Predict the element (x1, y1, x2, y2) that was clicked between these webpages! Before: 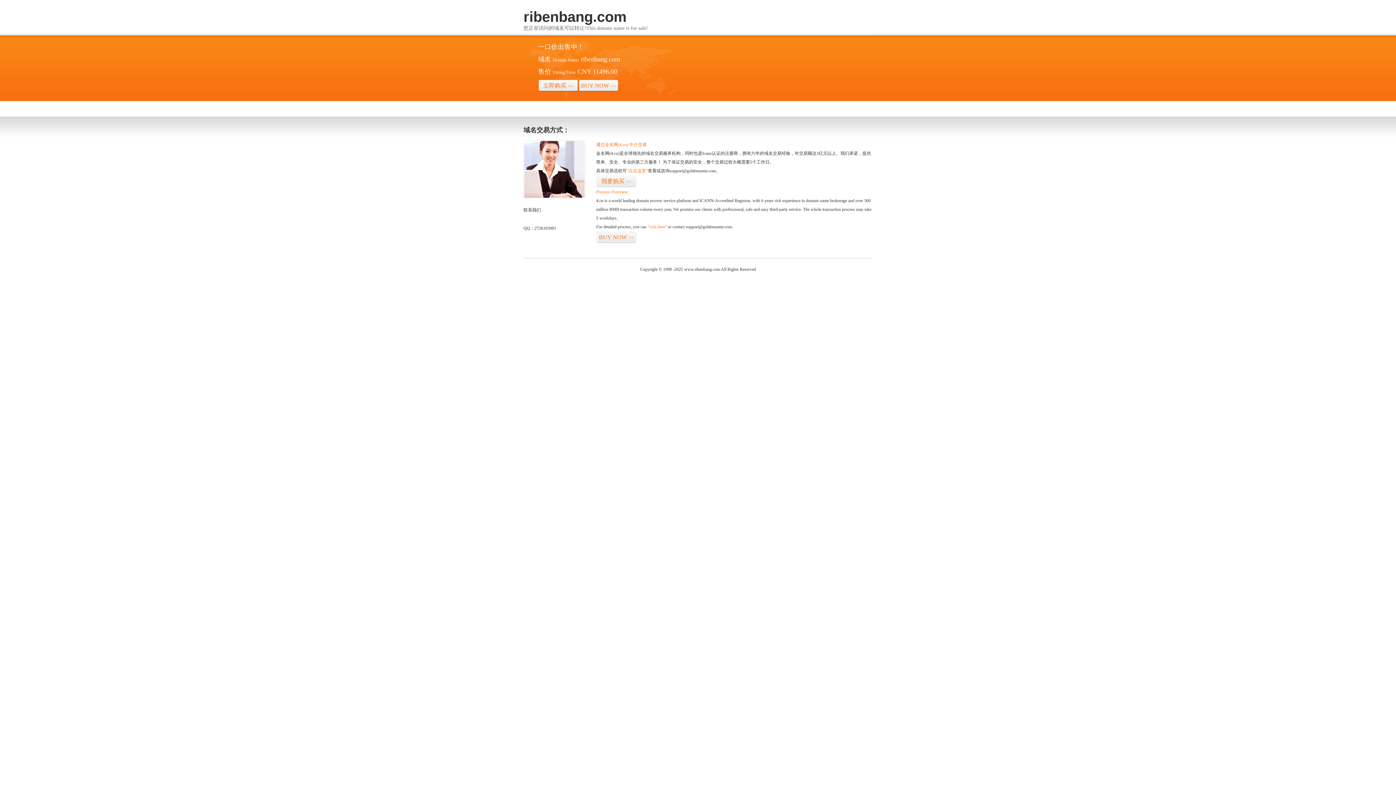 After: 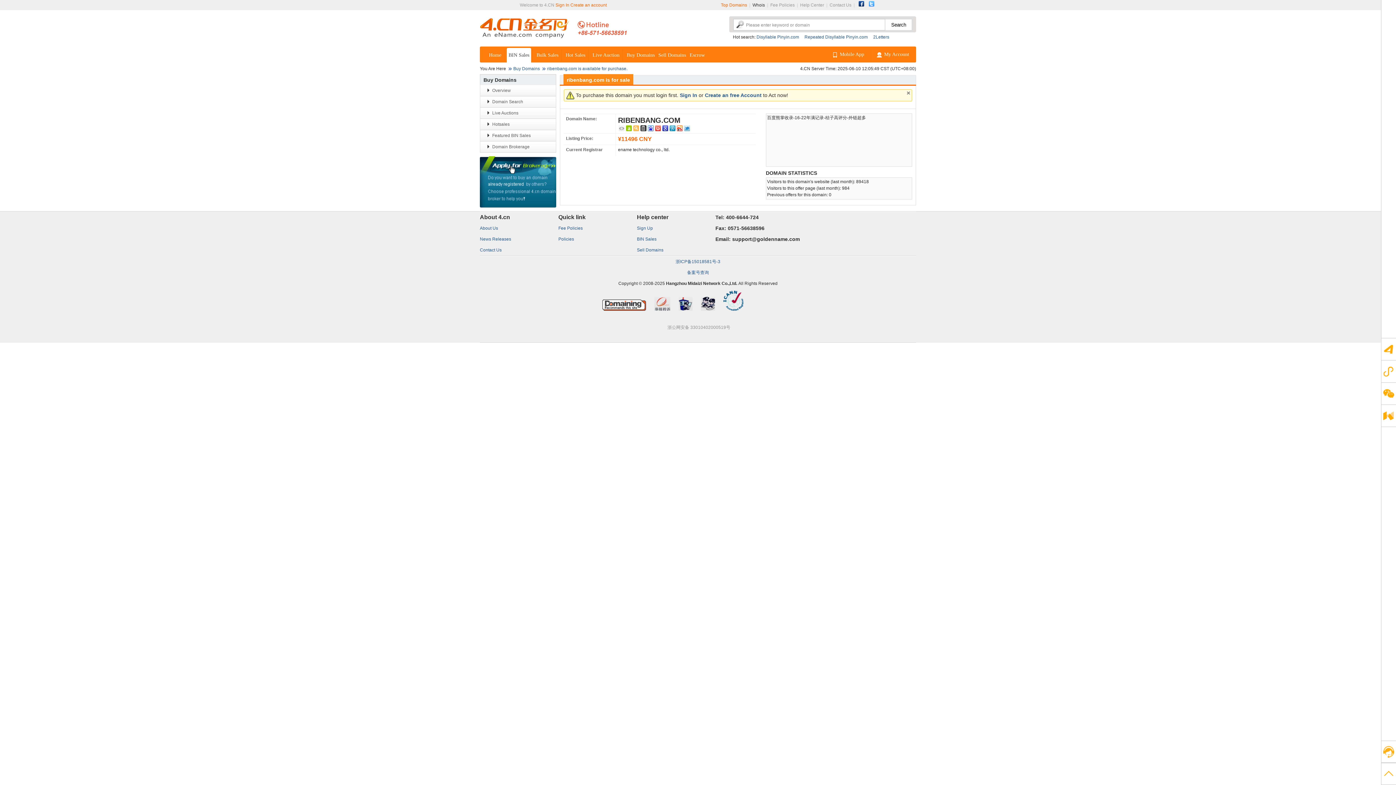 Action: label: “点击这里” bbox: (626, 168, 648, 173)